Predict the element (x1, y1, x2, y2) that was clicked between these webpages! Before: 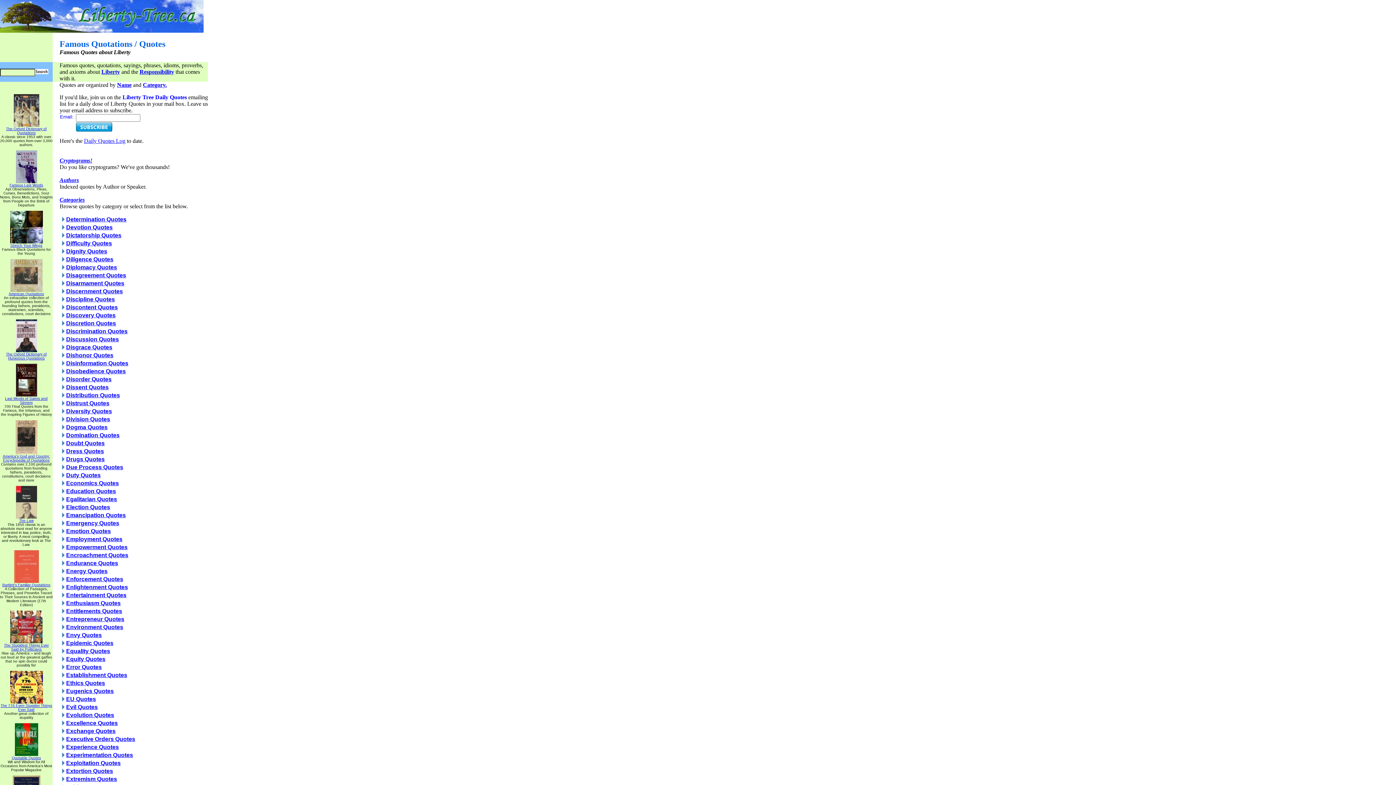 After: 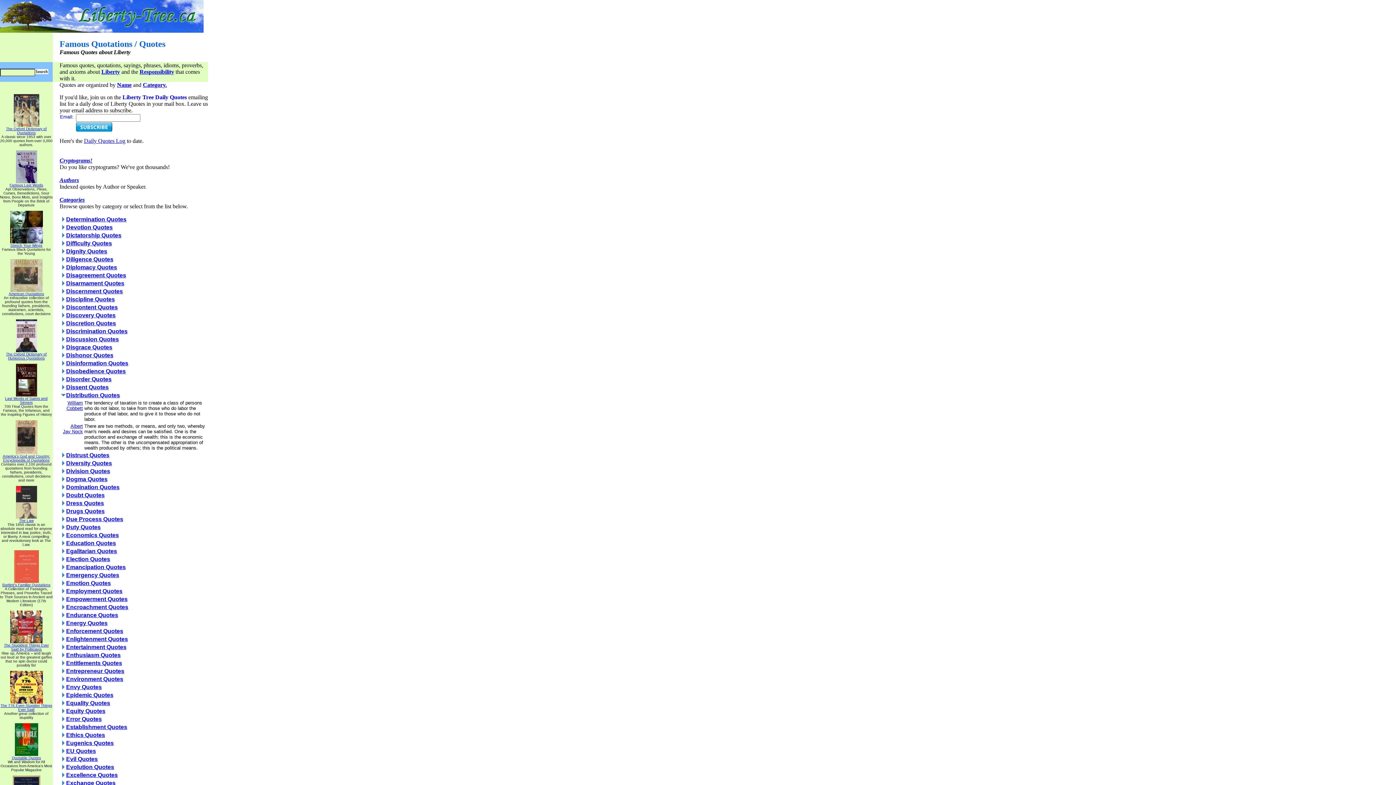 Action: bbox: (60, 393, 66, 399)